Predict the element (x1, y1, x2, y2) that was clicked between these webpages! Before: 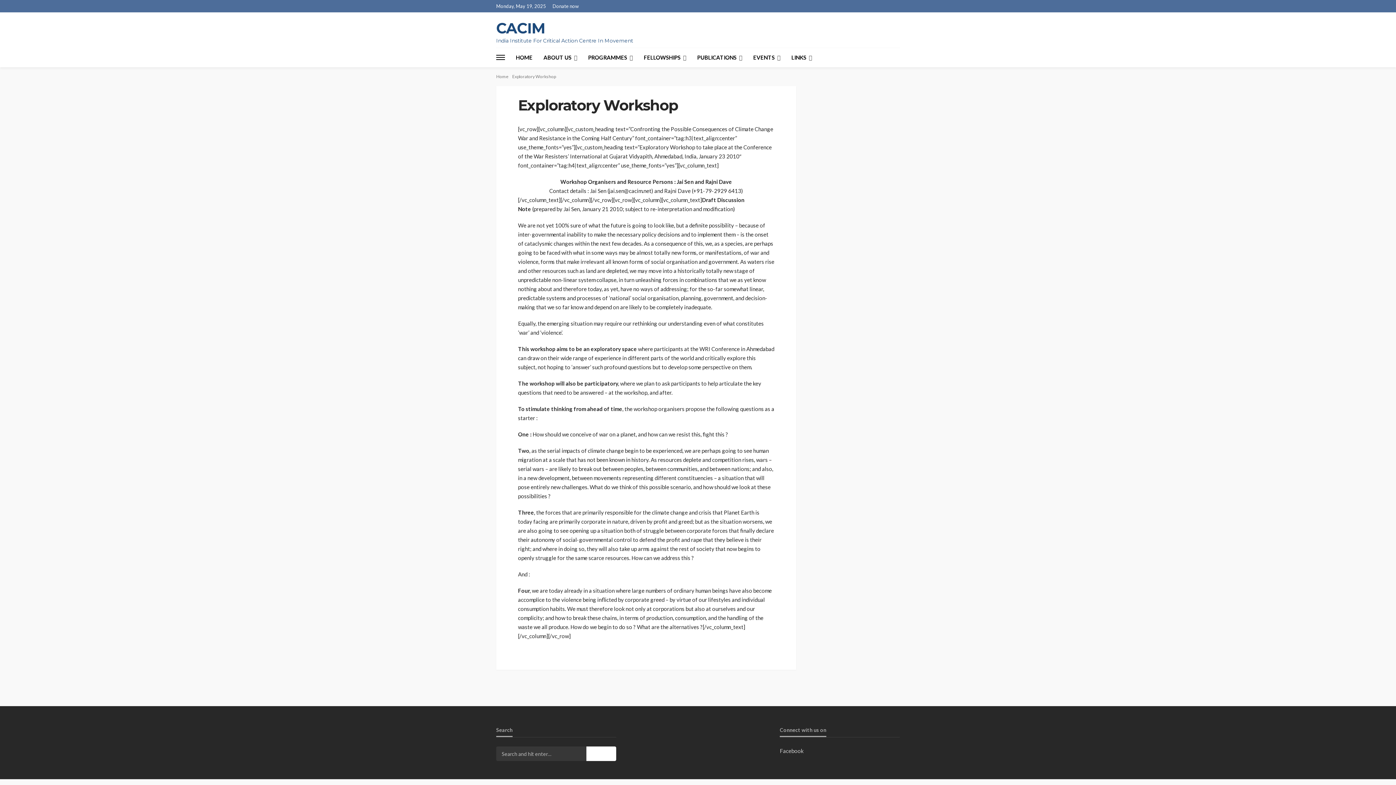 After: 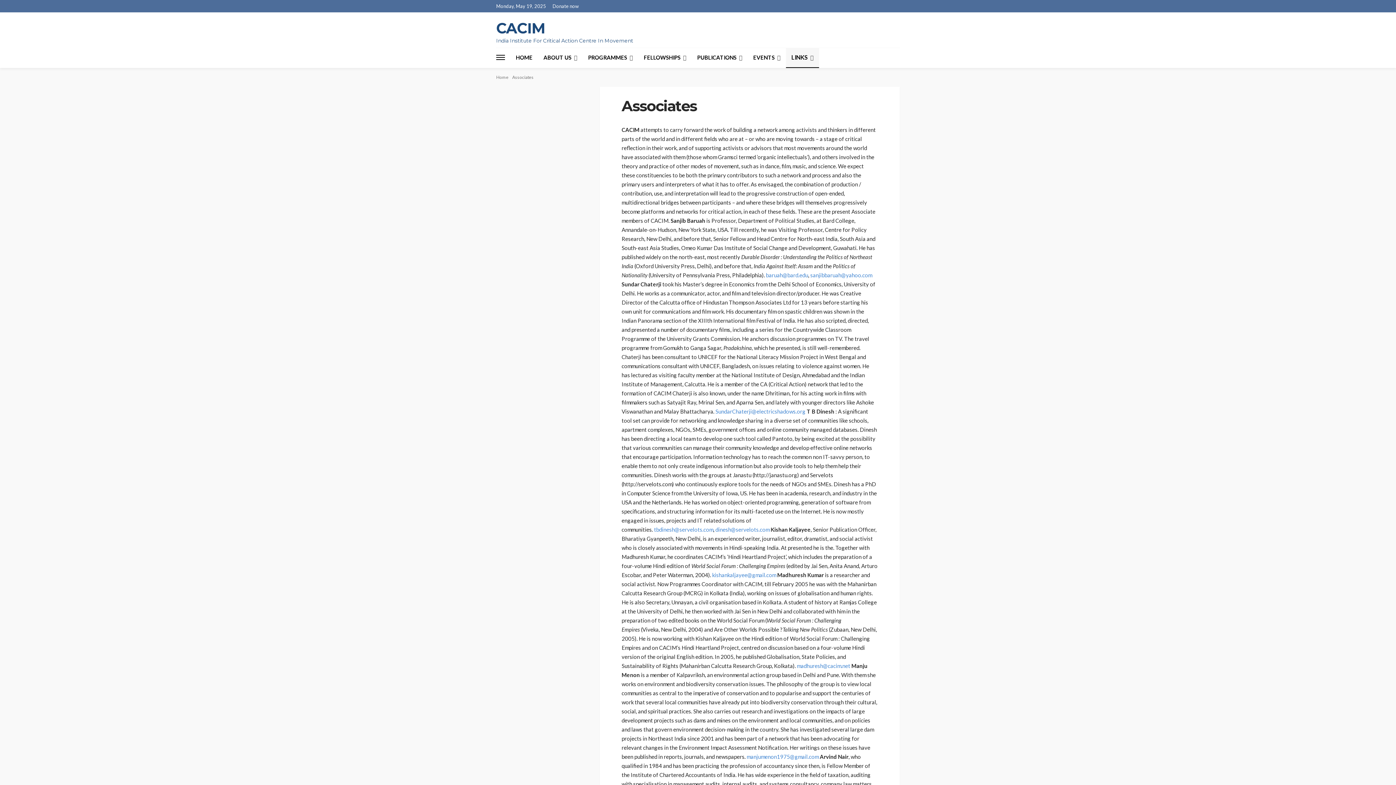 Action: bbox: (786, 48, 817, 67) label: LINKS